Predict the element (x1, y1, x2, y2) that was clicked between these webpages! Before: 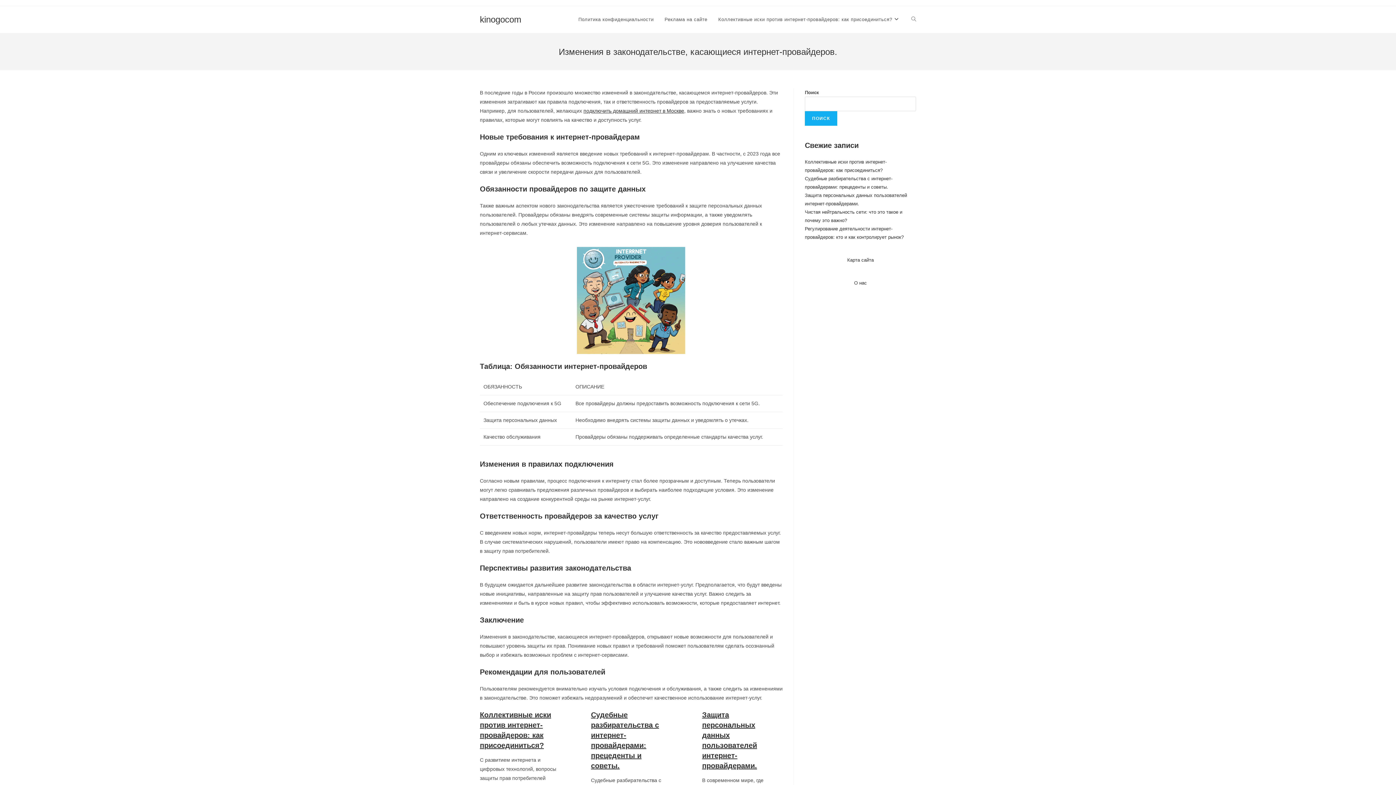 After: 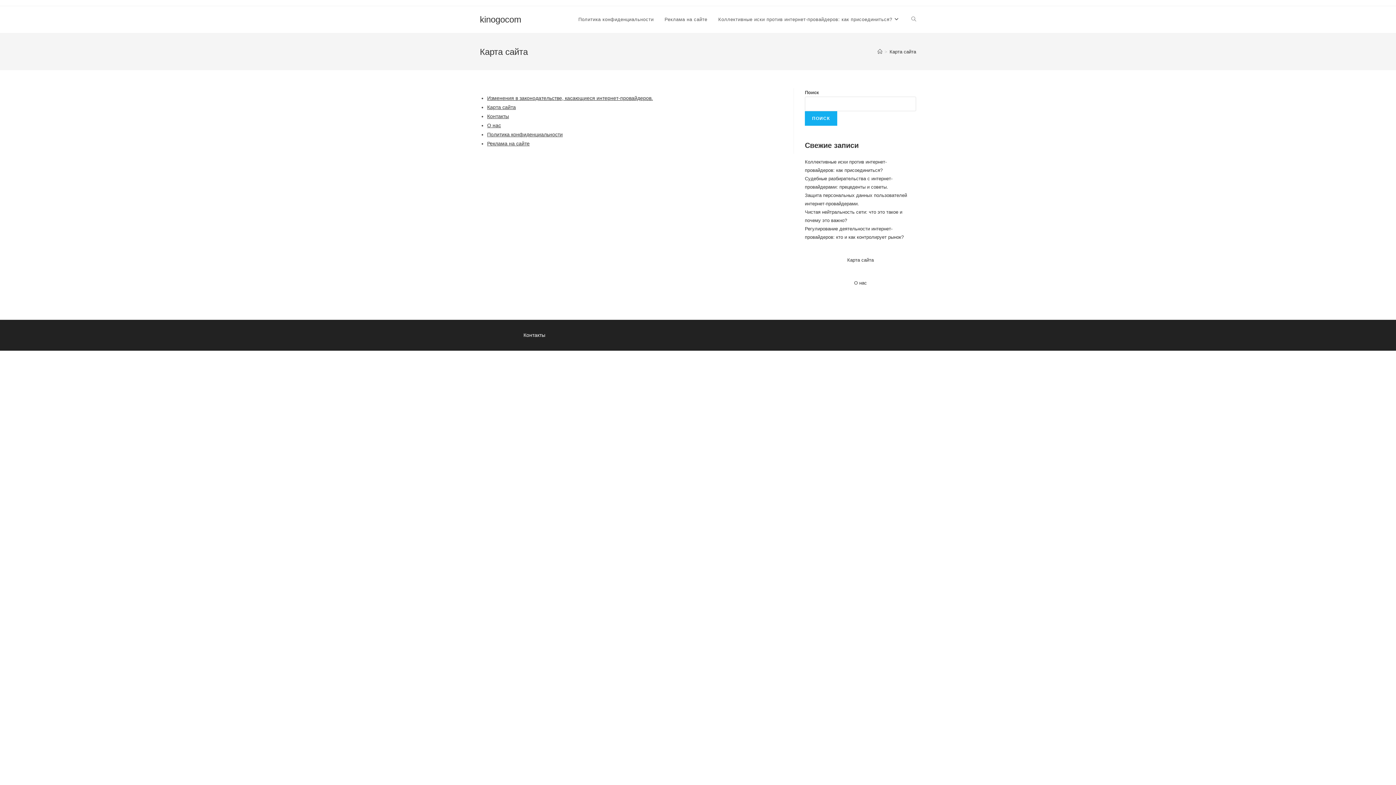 Action: bbox: (847, 257, 874, 262) label: Карта сайта